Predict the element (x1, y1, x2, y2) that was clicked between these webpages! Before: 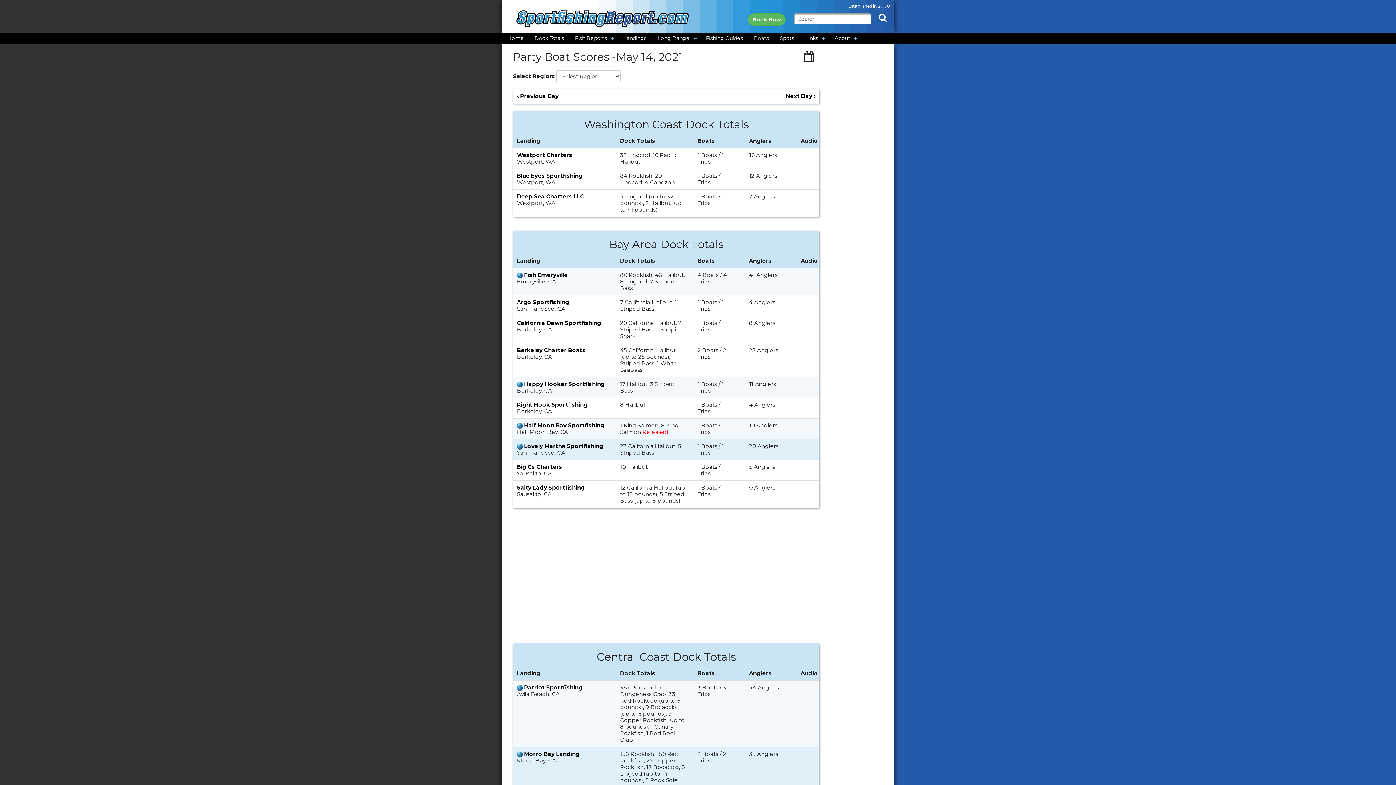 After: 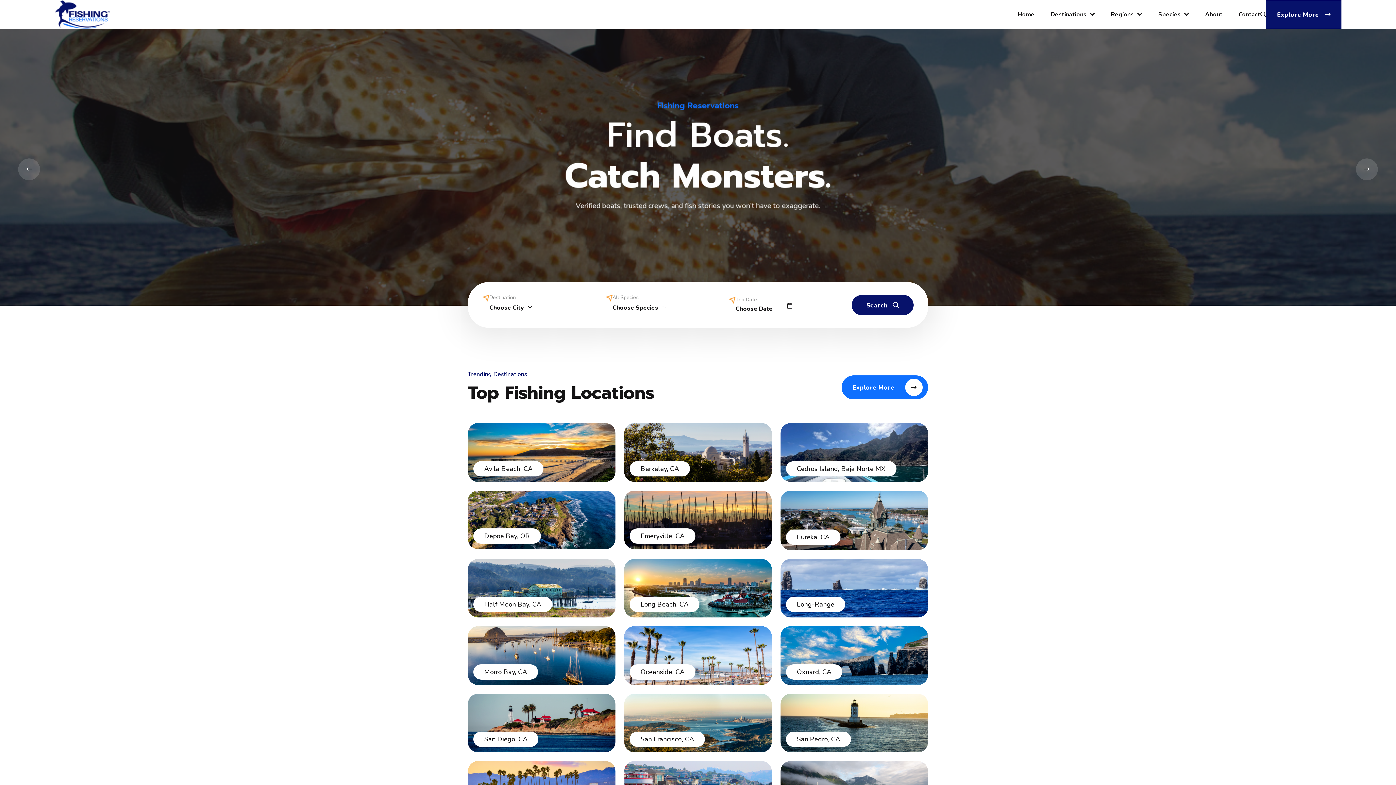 Action: label: Book Now bbox: (748, 13, 785, 25)